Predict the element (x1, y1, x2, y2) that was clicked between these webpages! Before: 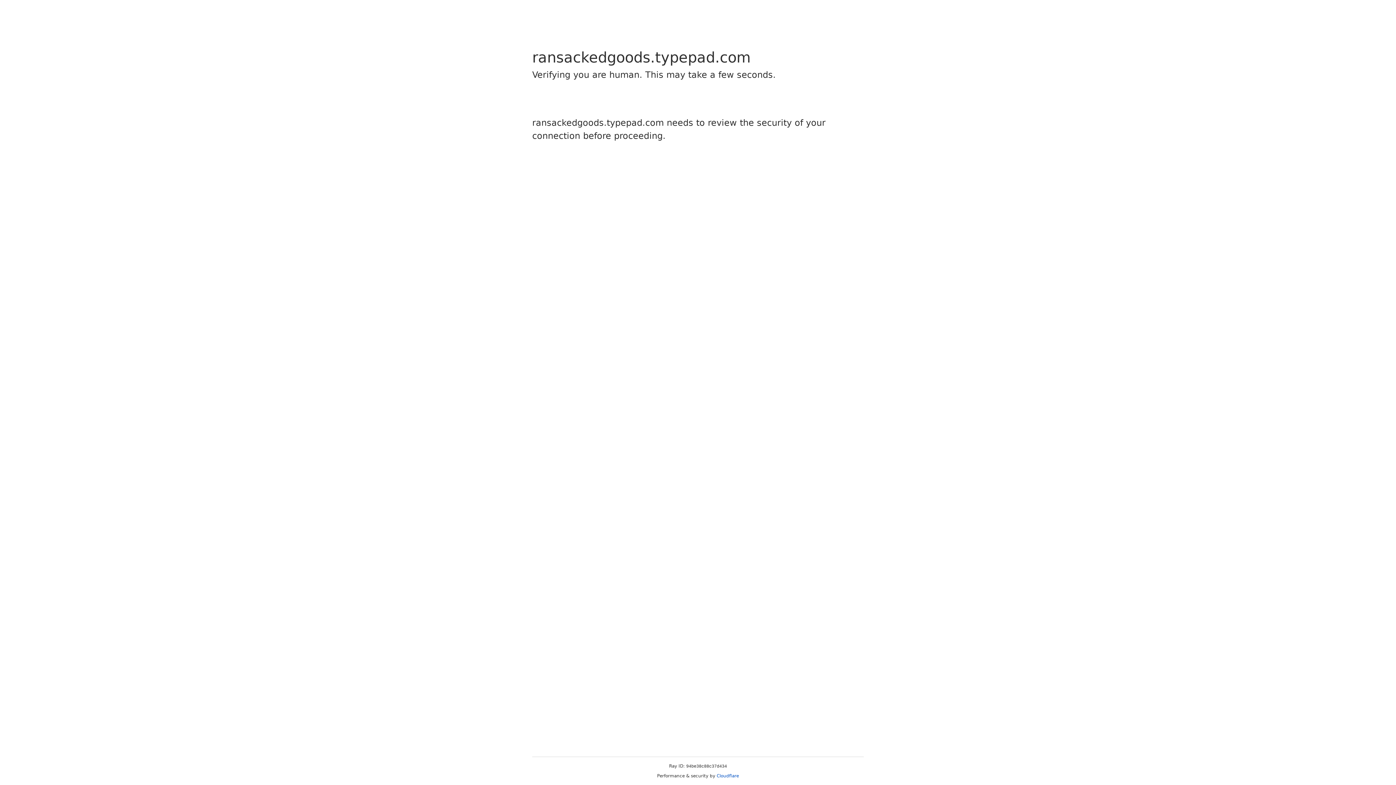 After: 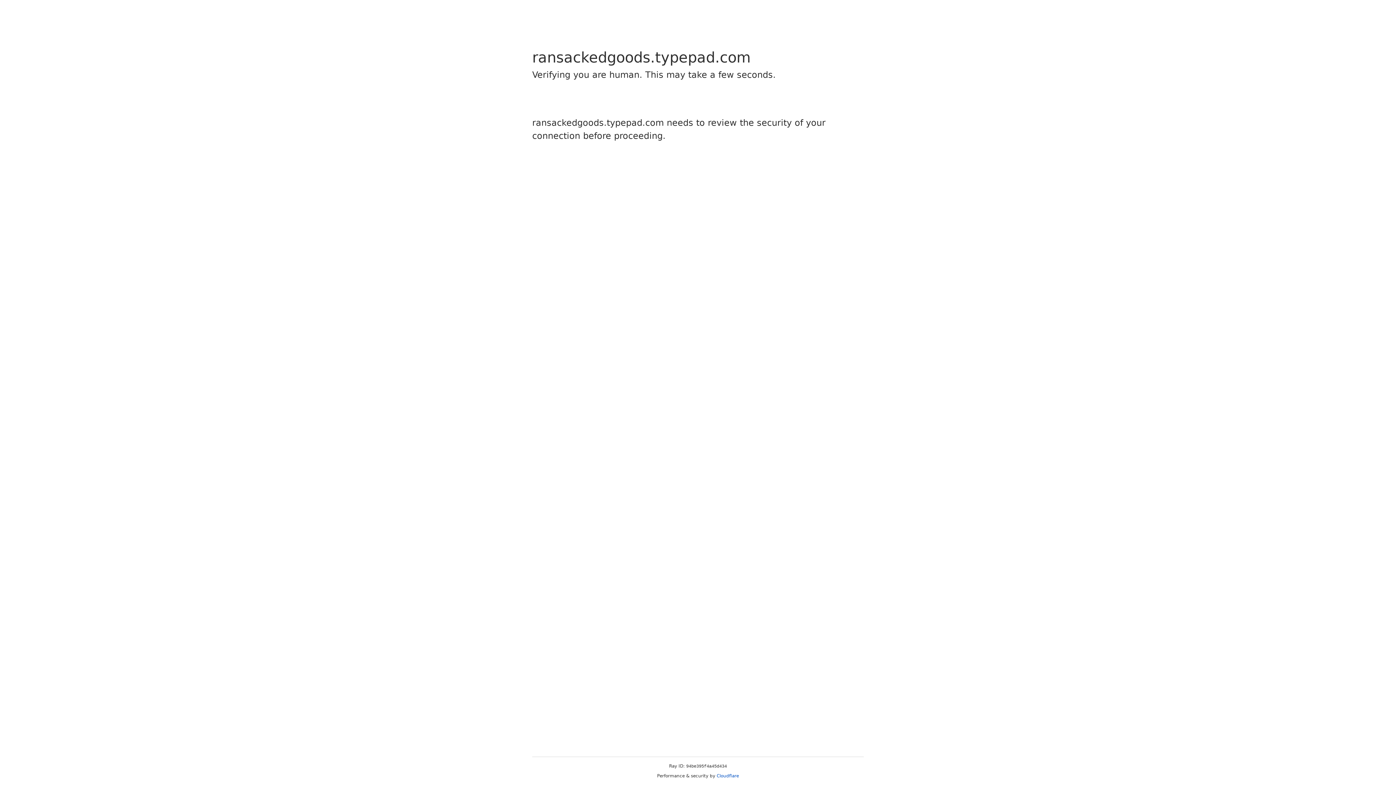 Action: label: Cloudflare bbox: (716, 773, 739, 778)